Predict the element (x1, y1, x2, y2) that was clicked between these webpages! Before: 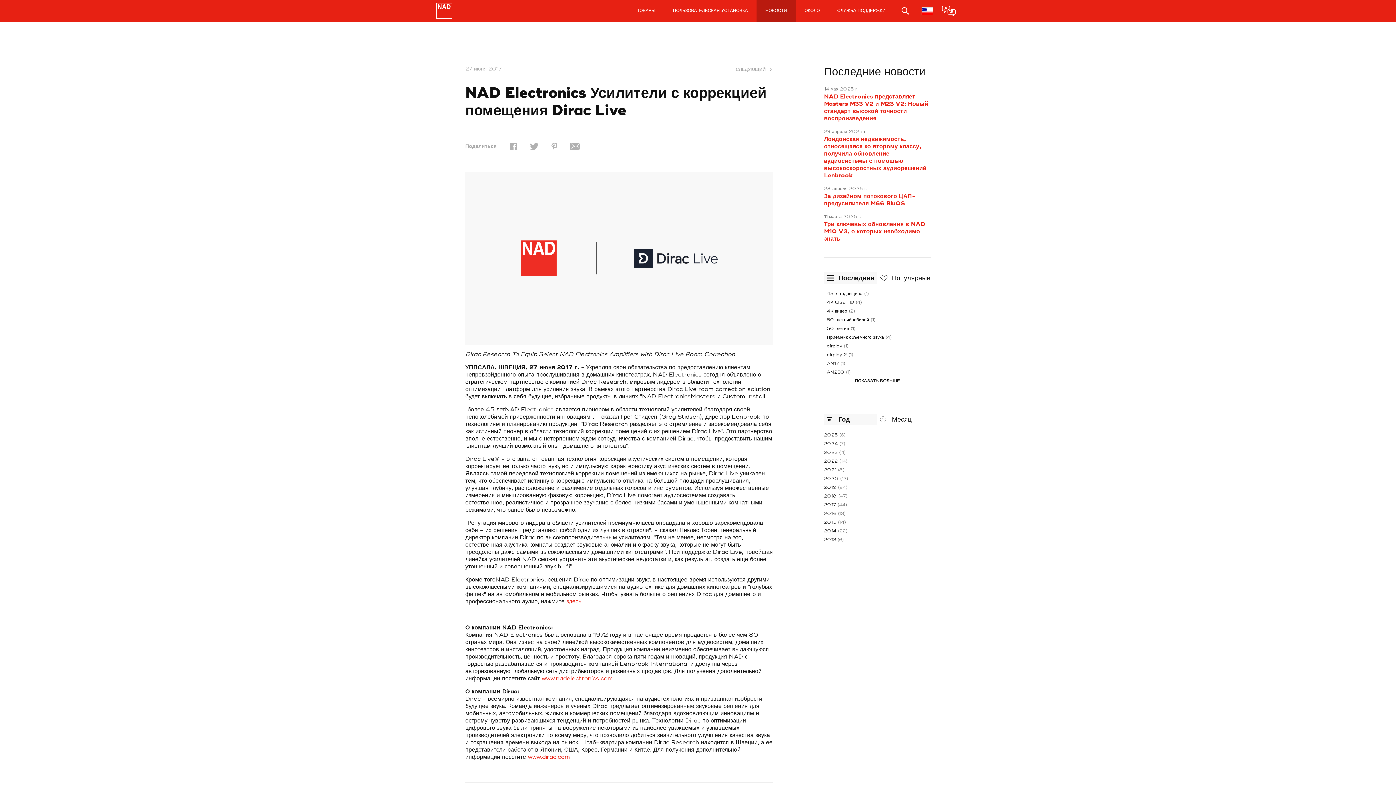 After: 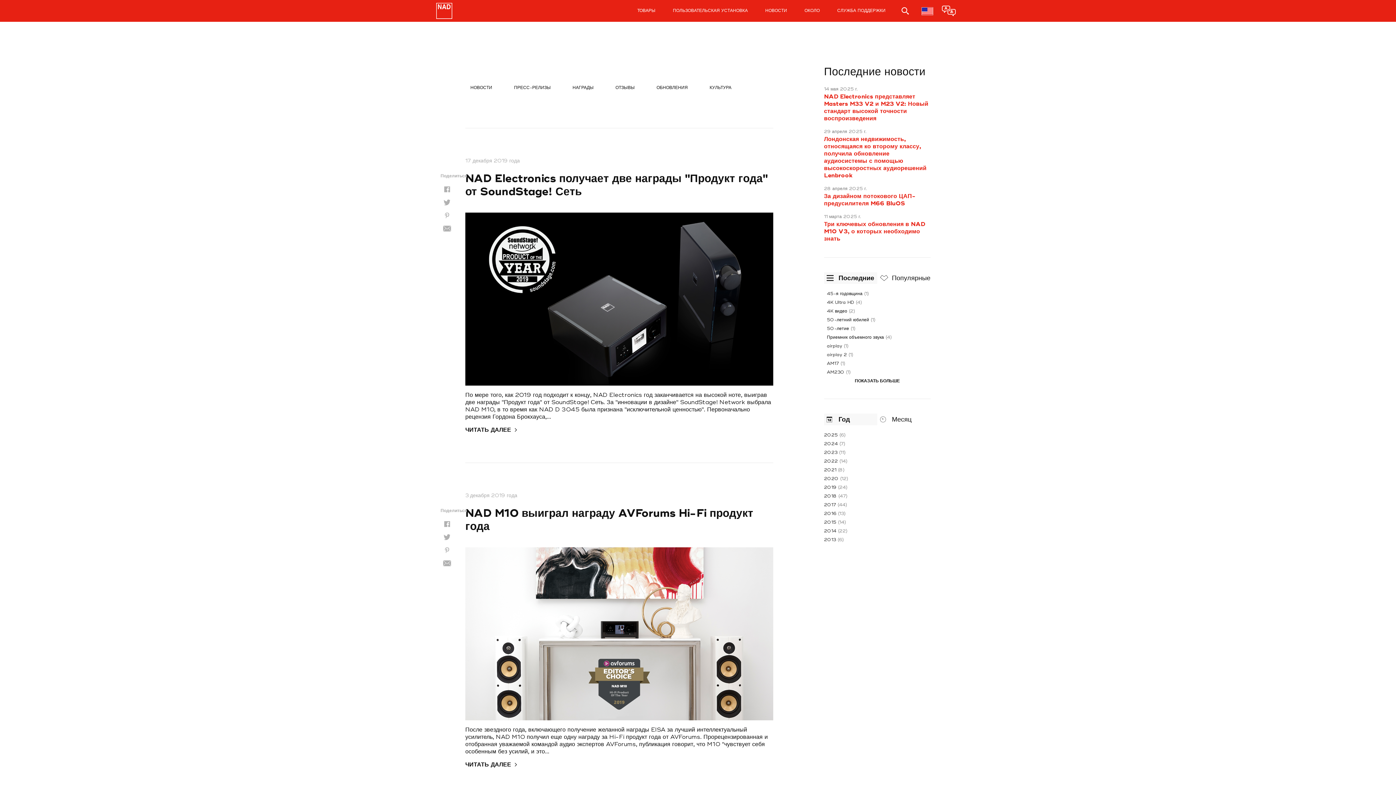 Action: label: 2019 bbox: (824, 485, 836, 490)